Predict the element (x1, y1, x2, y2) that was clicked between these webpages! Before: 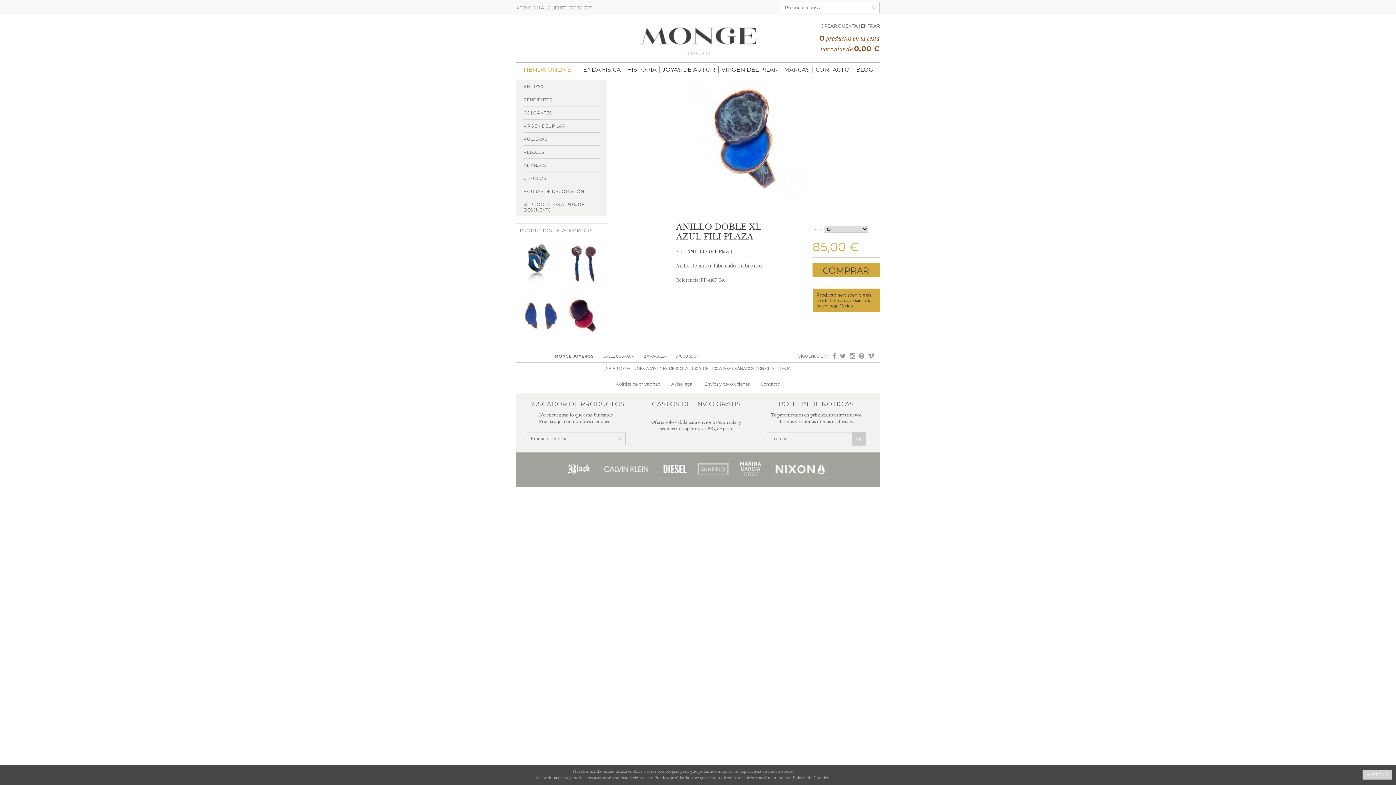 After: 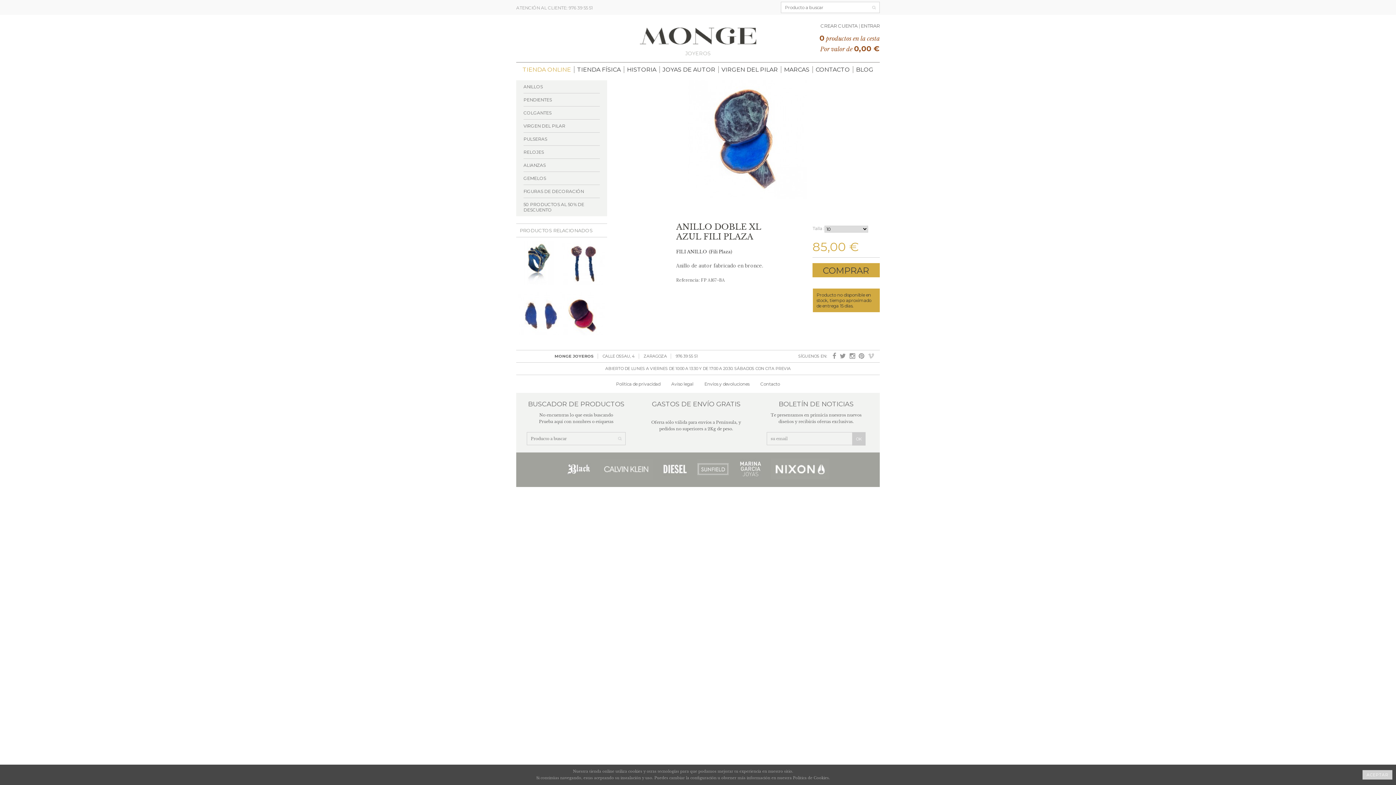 Action: bbox: (868, 352, 874, 360)